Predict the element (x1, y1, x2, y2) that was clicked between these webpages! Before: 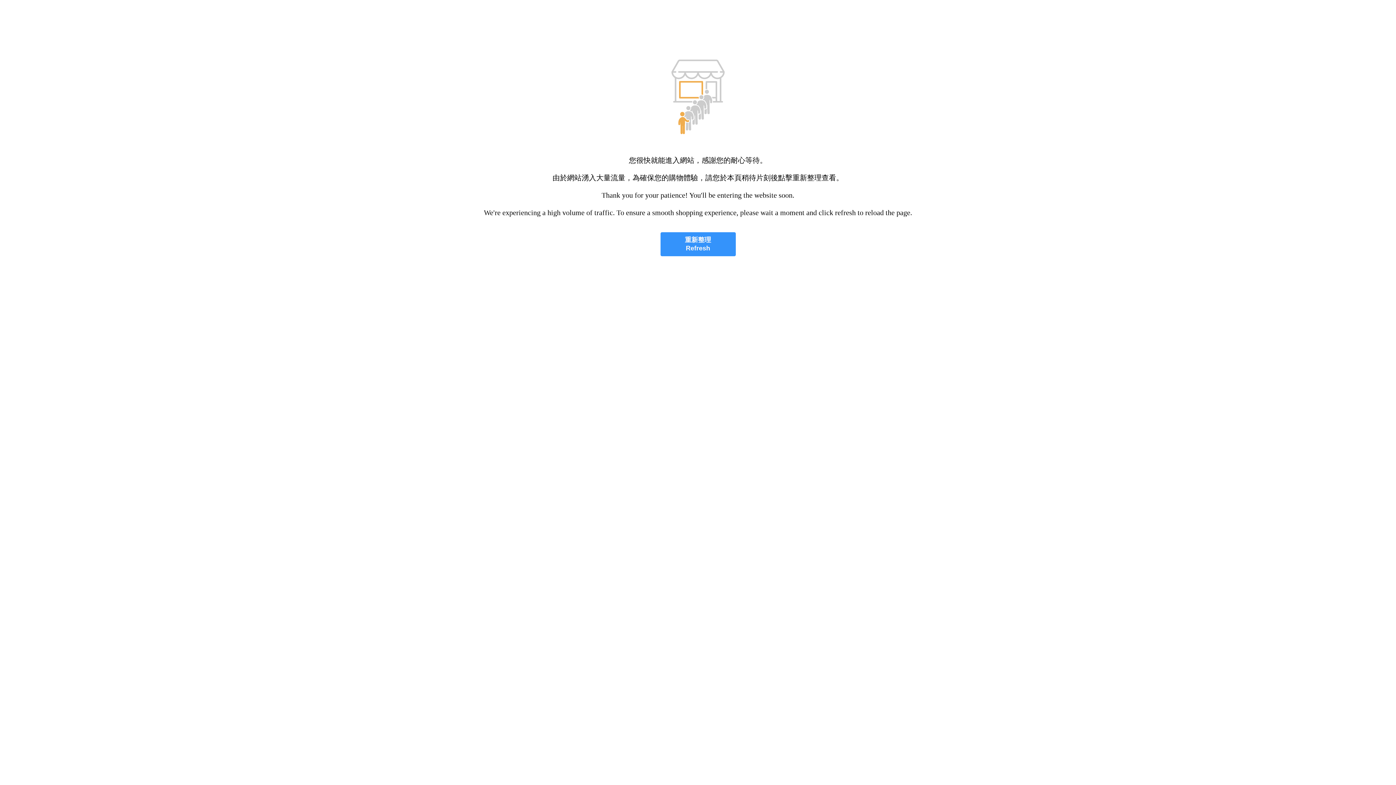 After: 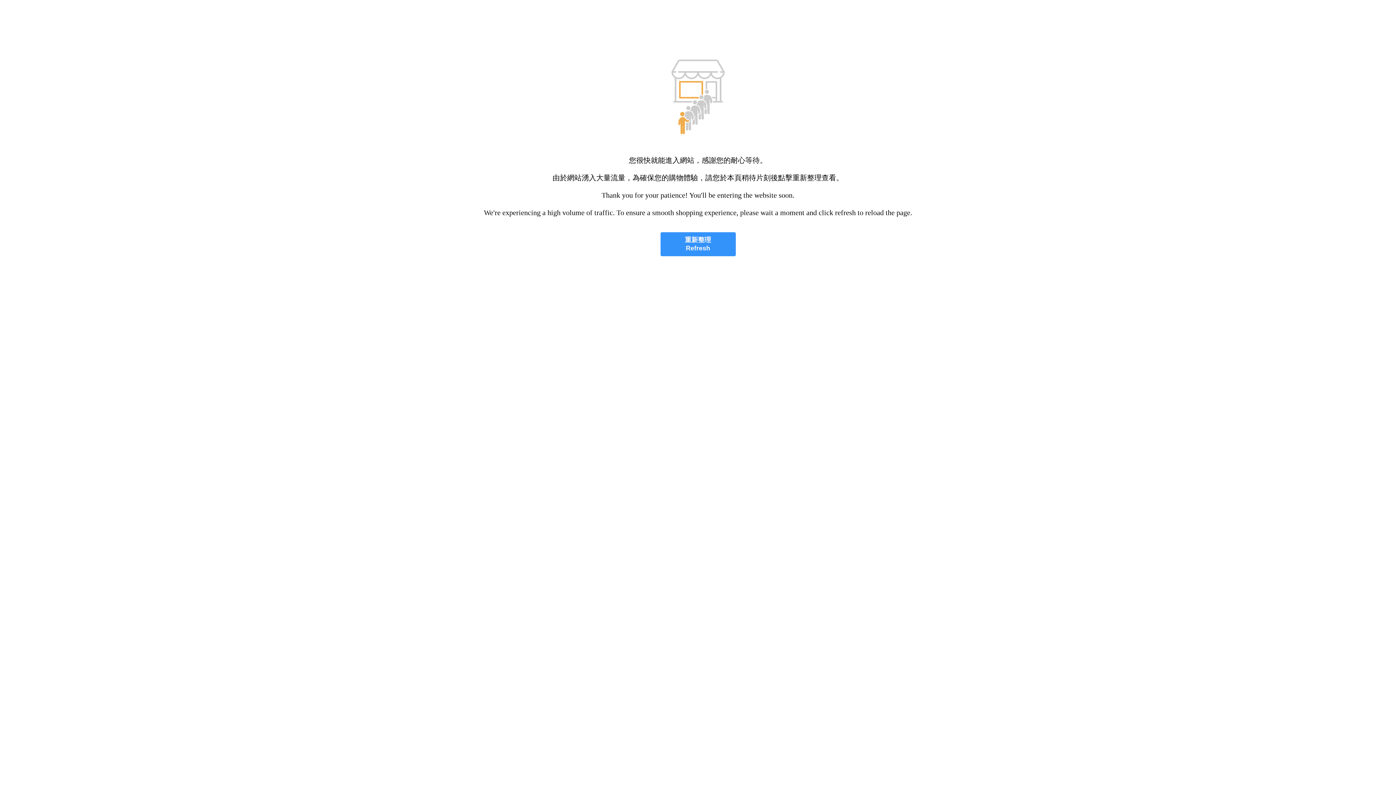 Action: bbox: (660, 232, 735, 256) label: 重新整理
Refresh